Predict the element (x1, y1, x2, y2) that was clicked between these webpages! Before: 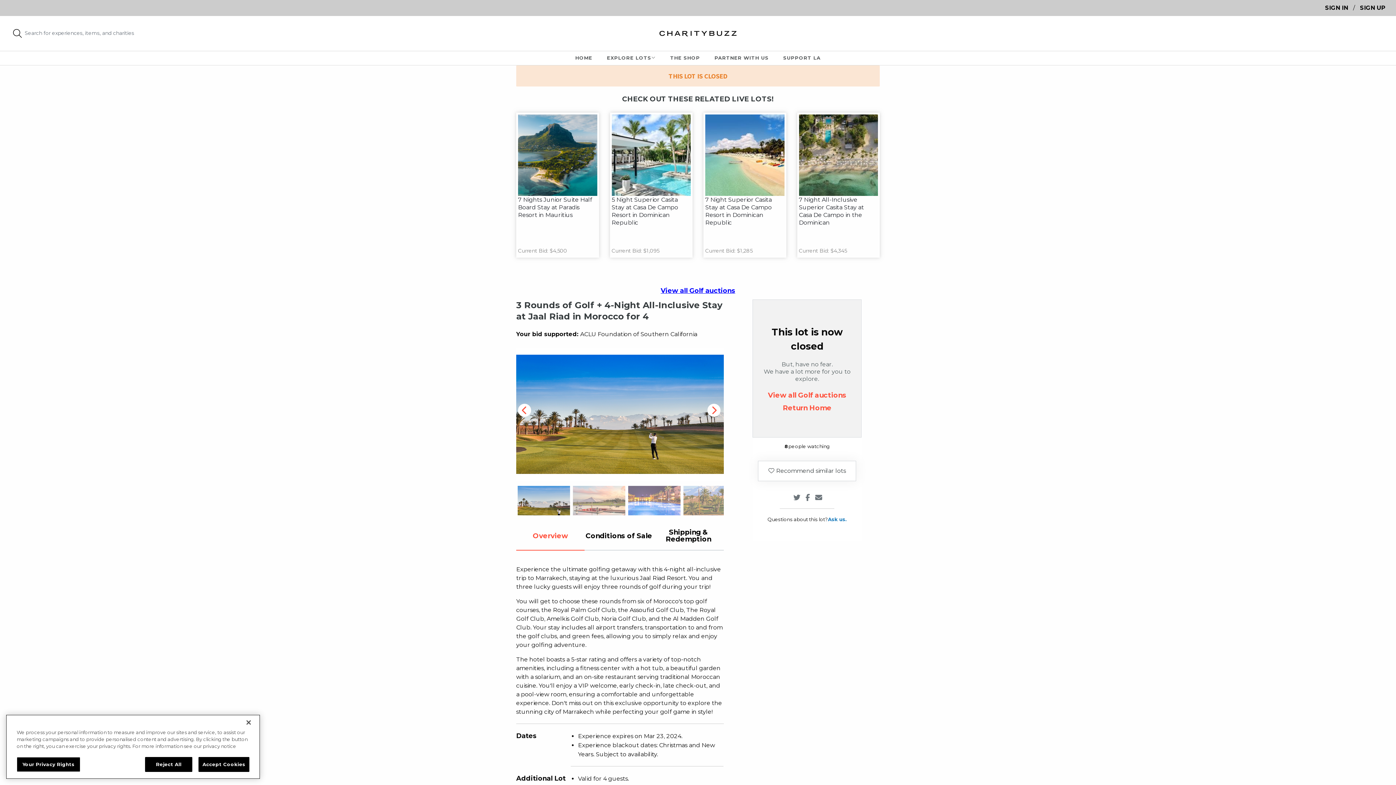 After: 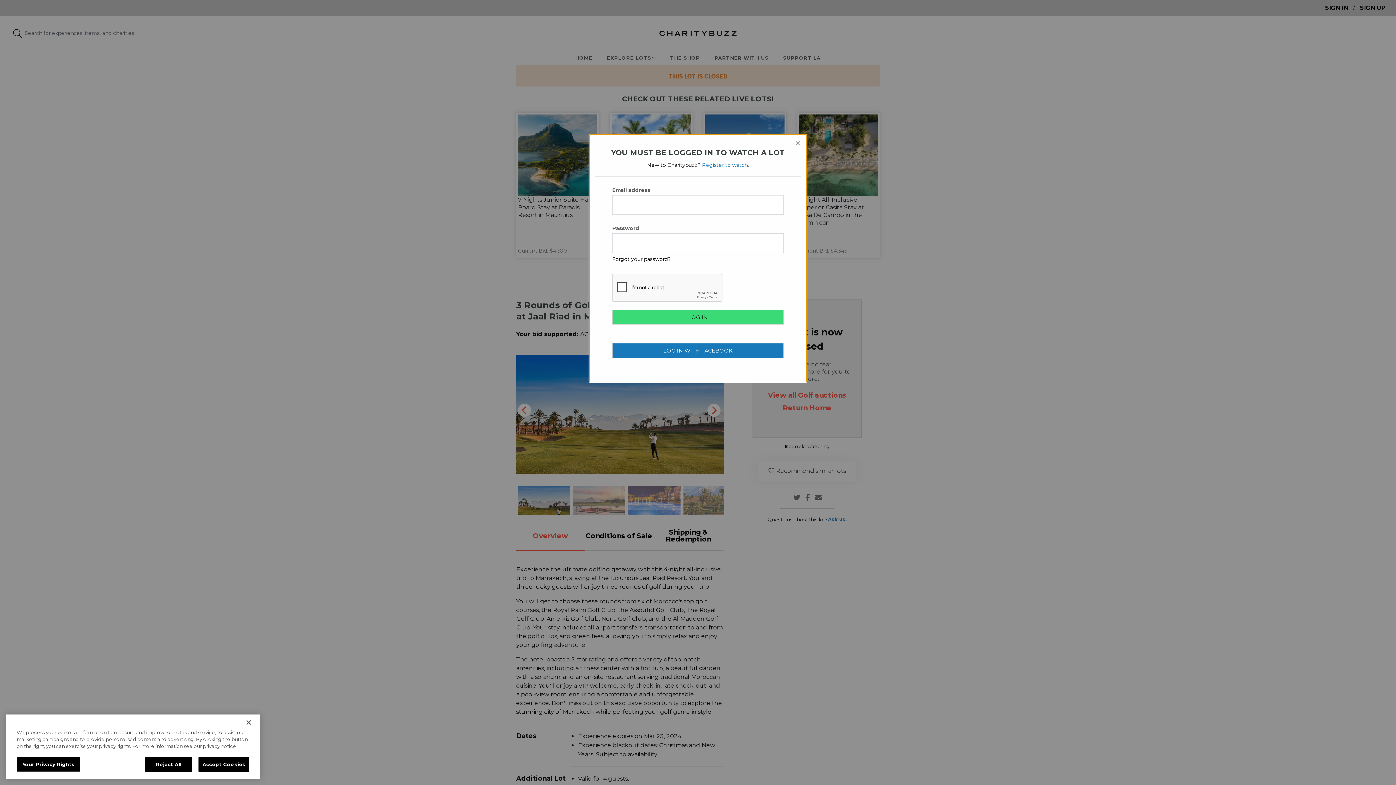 Action: bbox: (758, 461, 856, 481) label: Recommend similar lots